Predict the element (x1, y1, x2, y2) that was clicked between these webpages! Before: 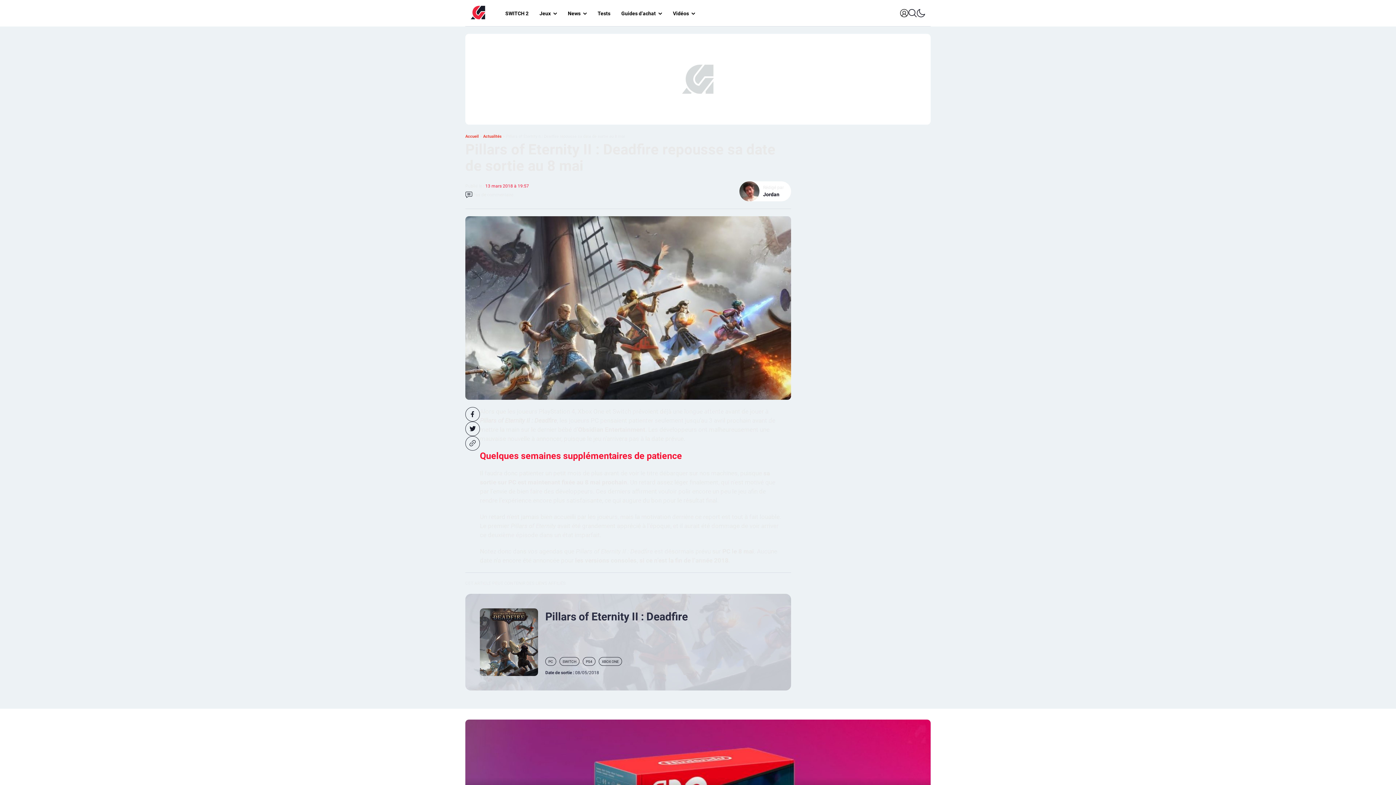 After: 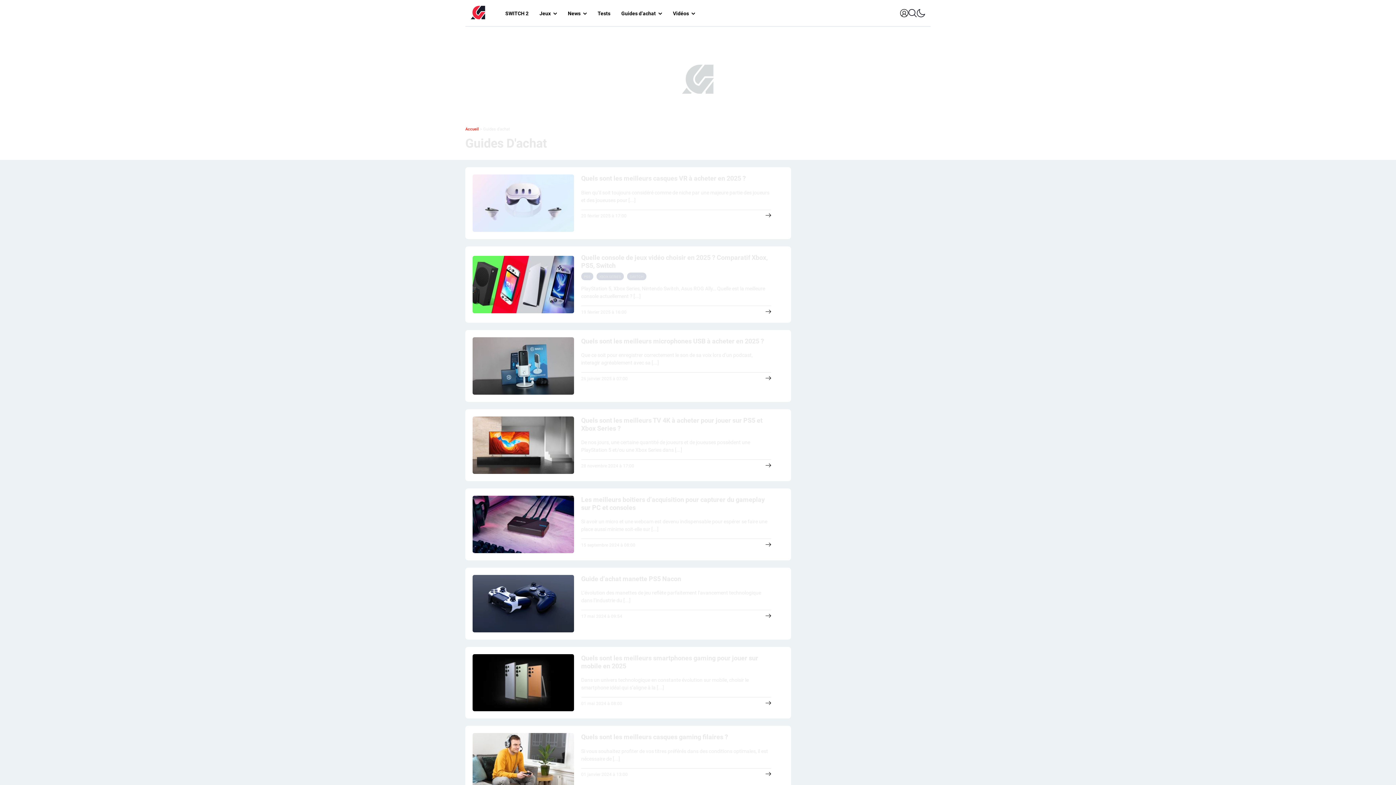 Action: bbox: (616, 4, 667, 21) label: Guides d’achat